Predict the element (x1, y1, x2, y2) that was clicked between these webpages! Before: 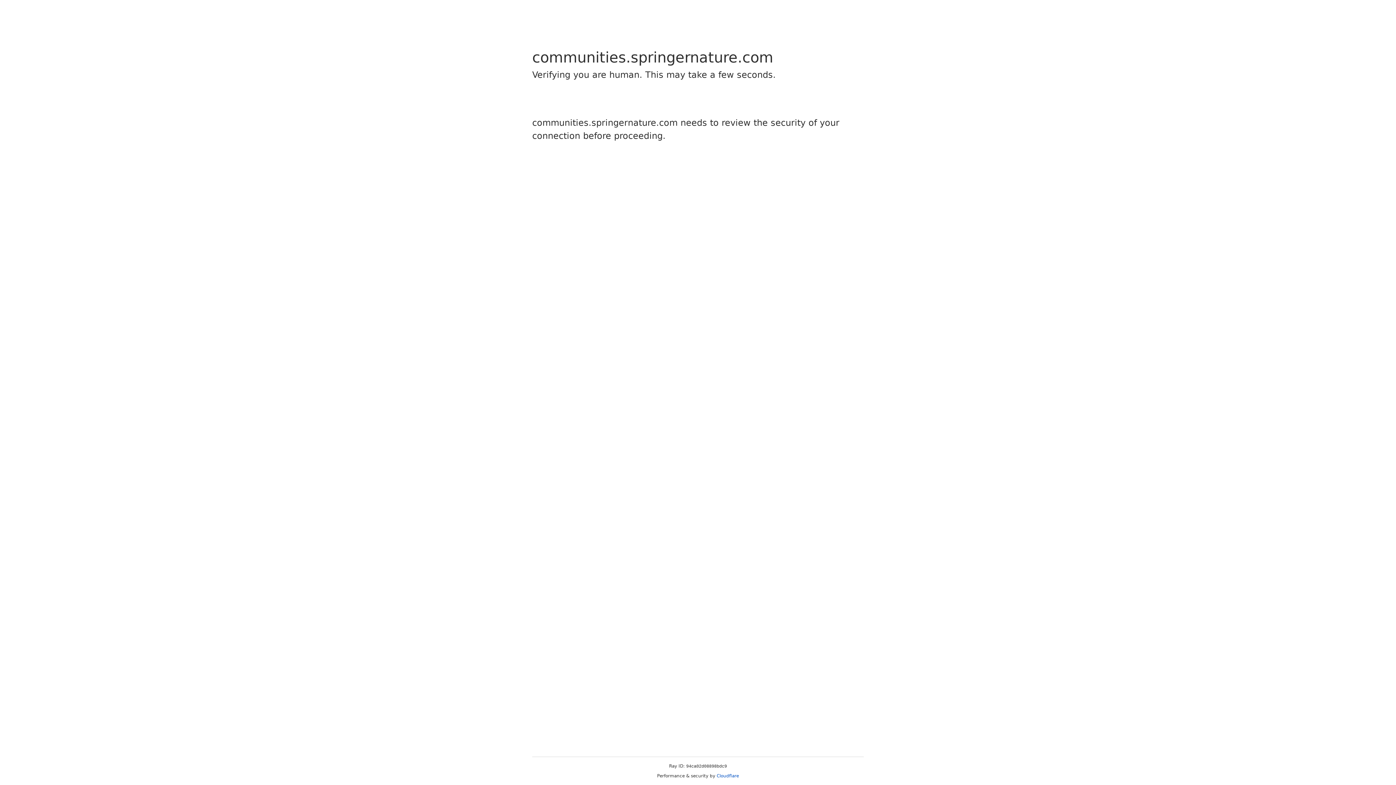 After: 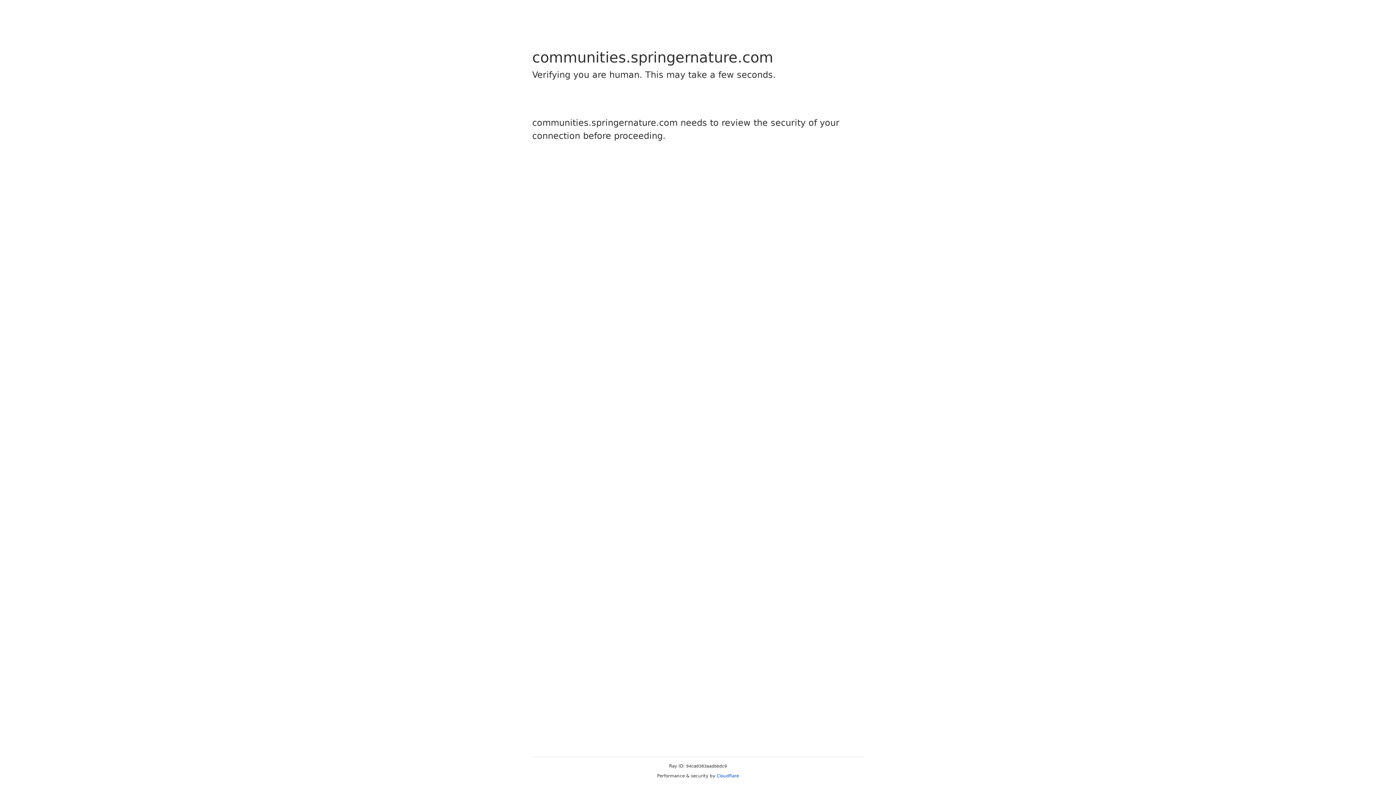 Action: bbox: (716, 773, 739, 778) label: Cloudflare